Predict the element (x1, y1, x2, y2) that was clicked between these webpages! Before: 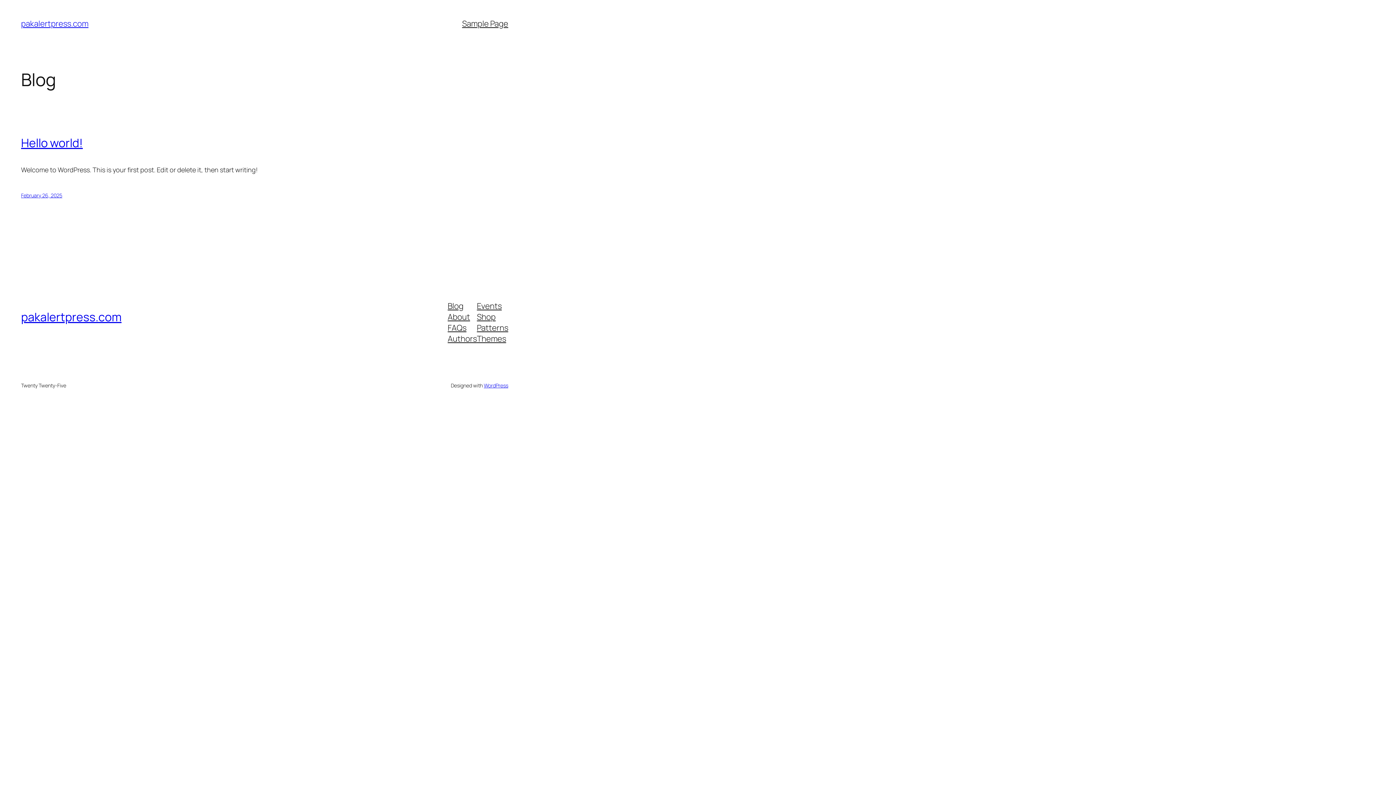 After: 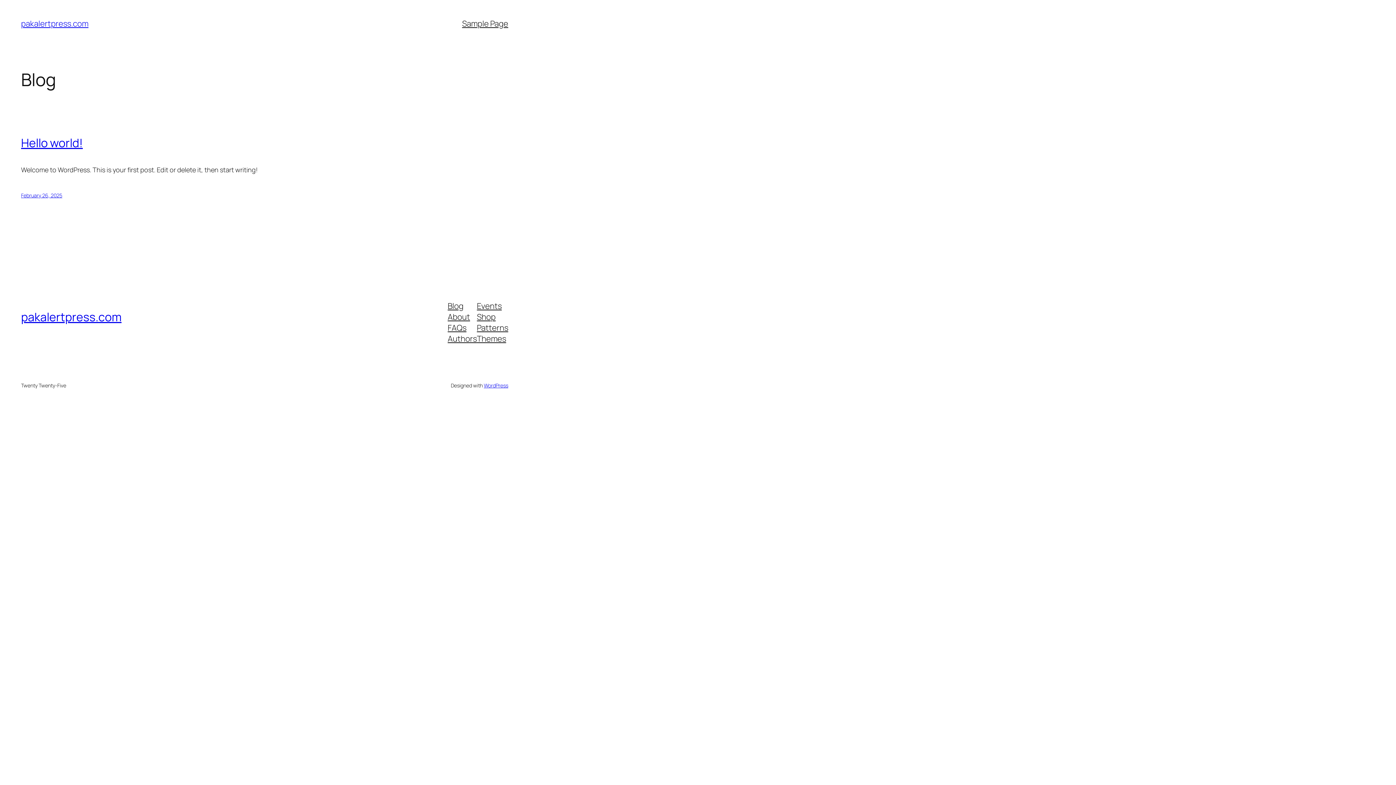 Action: label: pakalertpress.com bbox: (21, 309, 121, 325)